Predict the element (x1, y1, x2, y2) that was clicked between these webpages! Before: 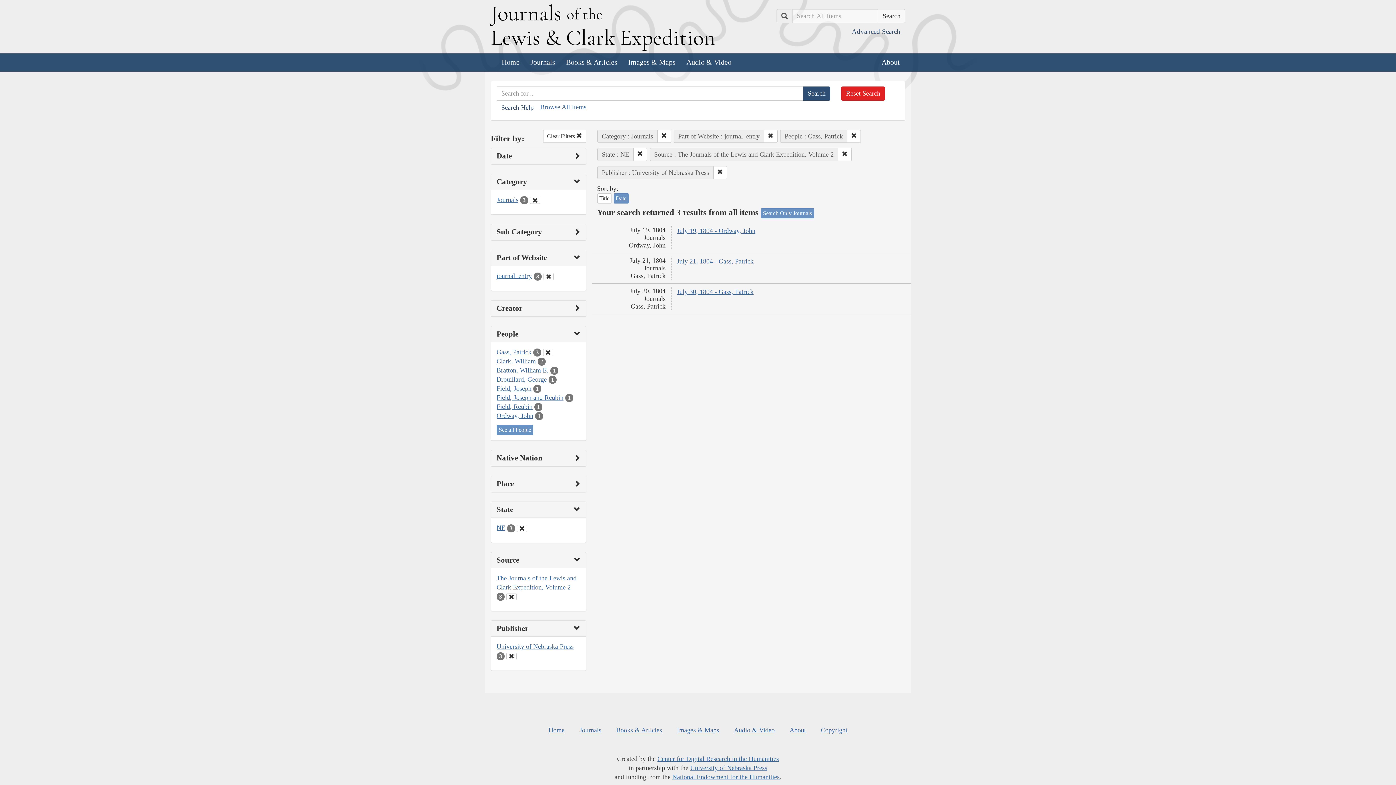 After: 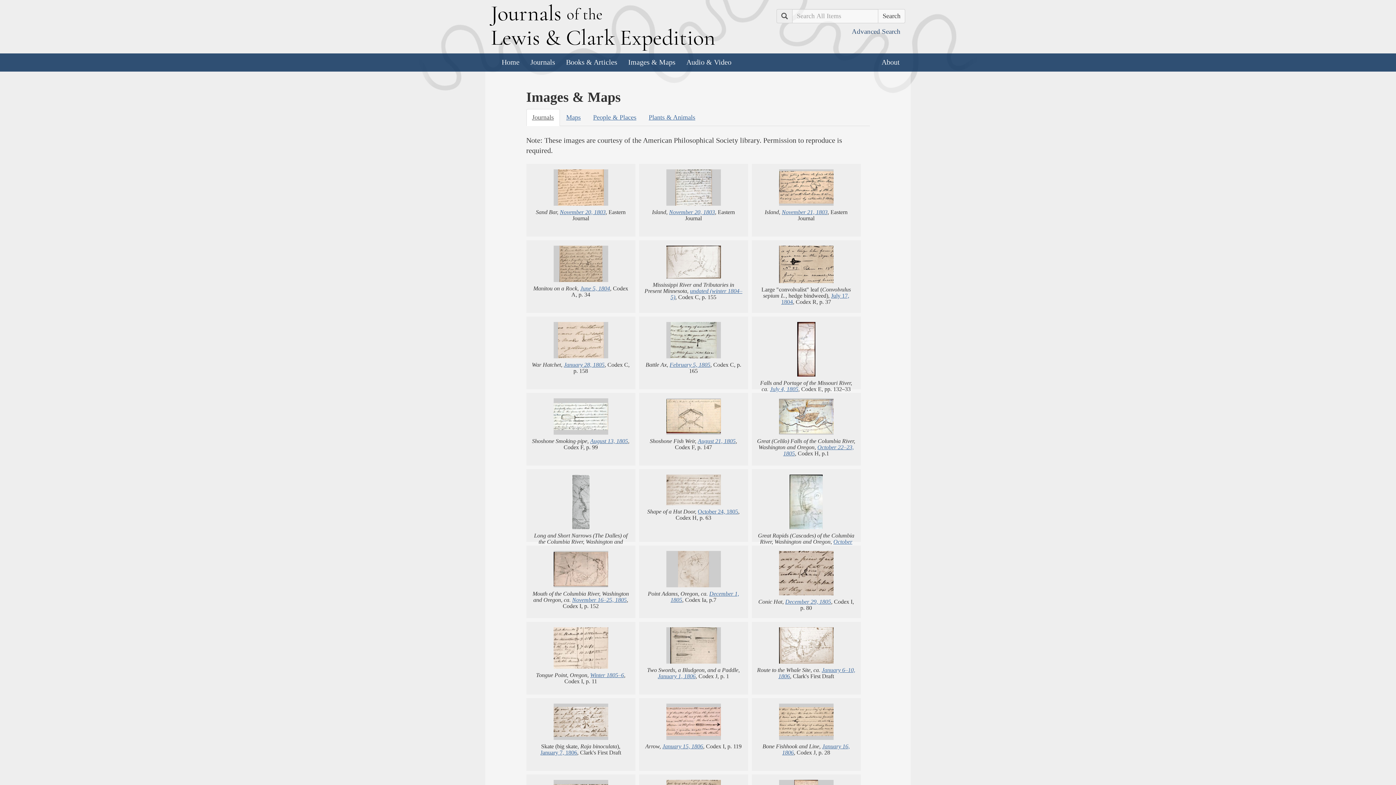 Action: label: Images & Maps bbox: (677, 726, 719, 734)